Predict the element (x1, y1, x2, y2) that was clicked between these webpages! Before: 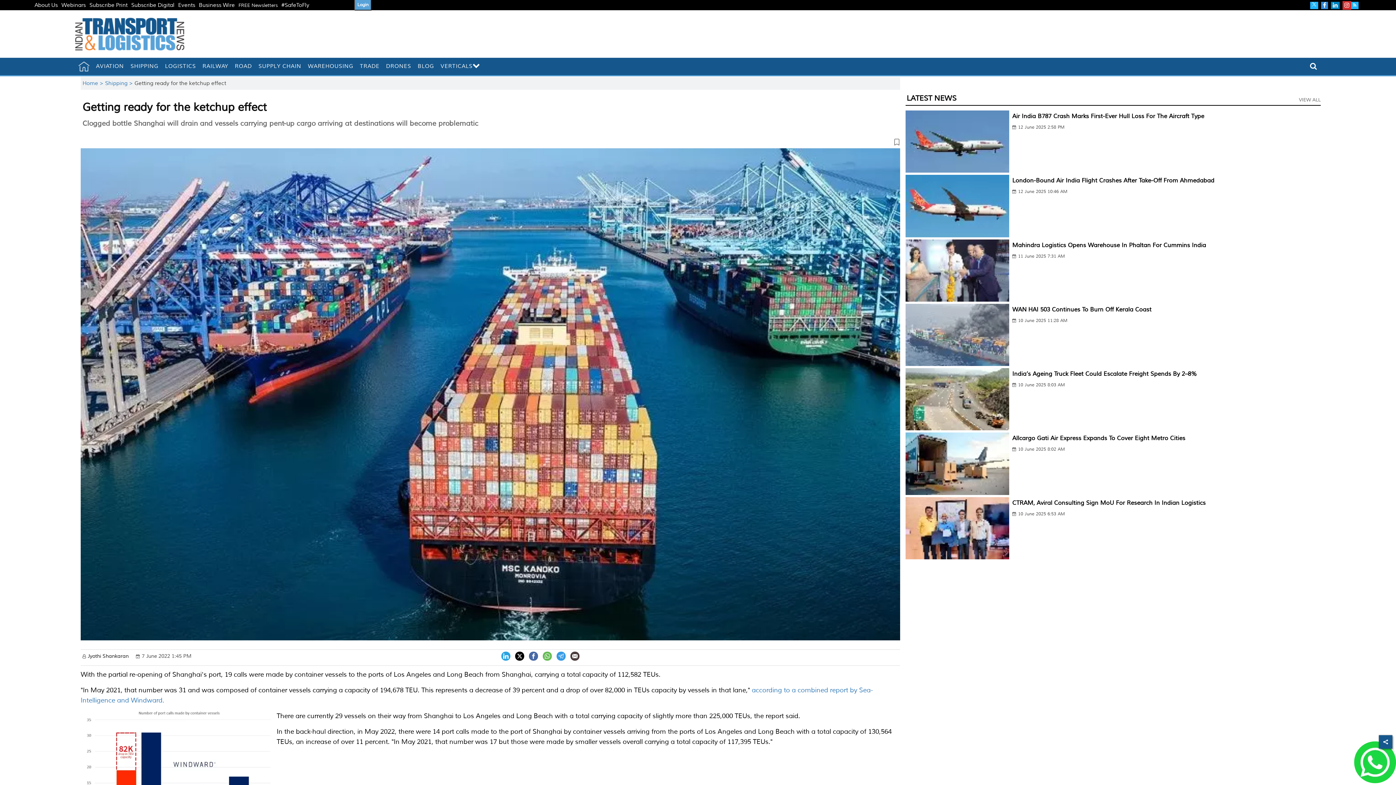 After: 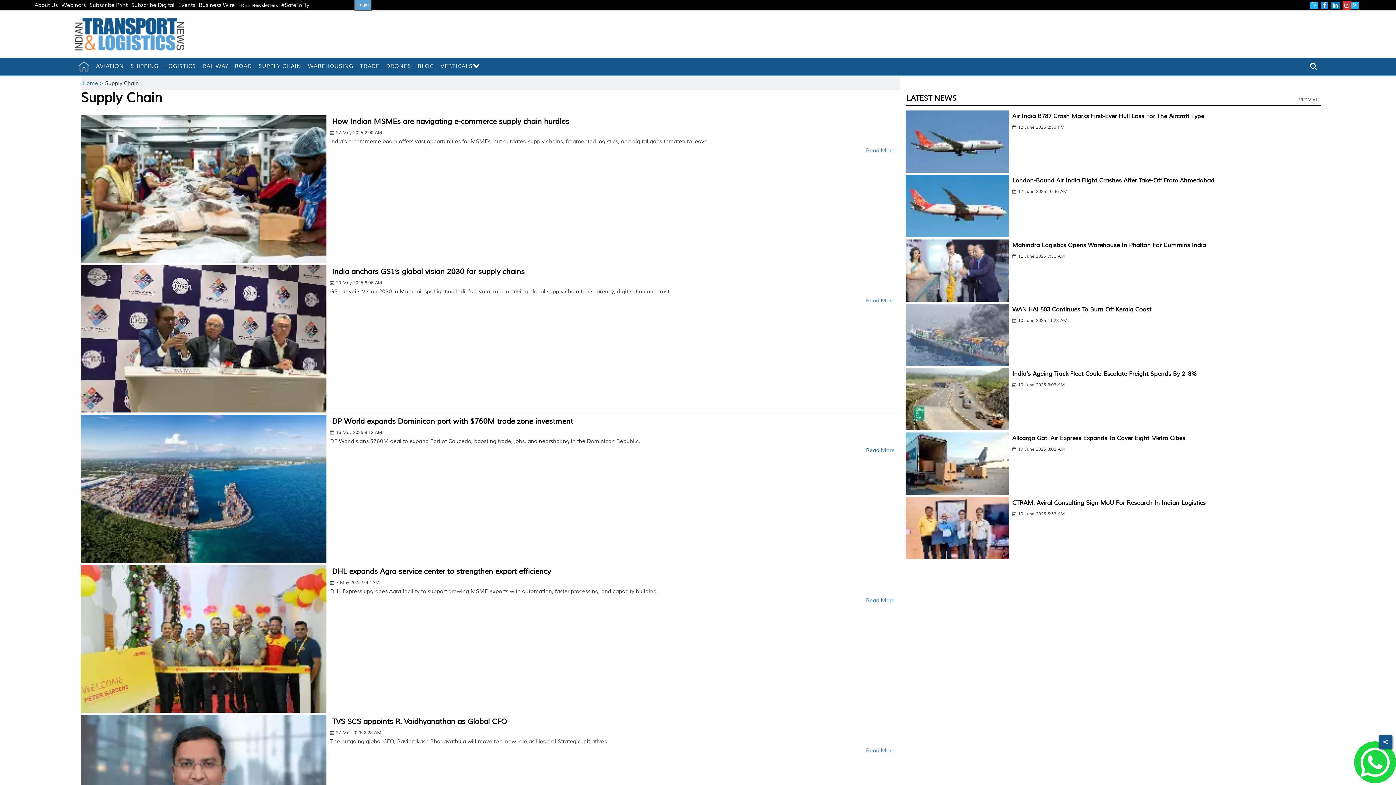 Action: bbox: (255, 58, 304, 74) label: SUPPLY CHAIN